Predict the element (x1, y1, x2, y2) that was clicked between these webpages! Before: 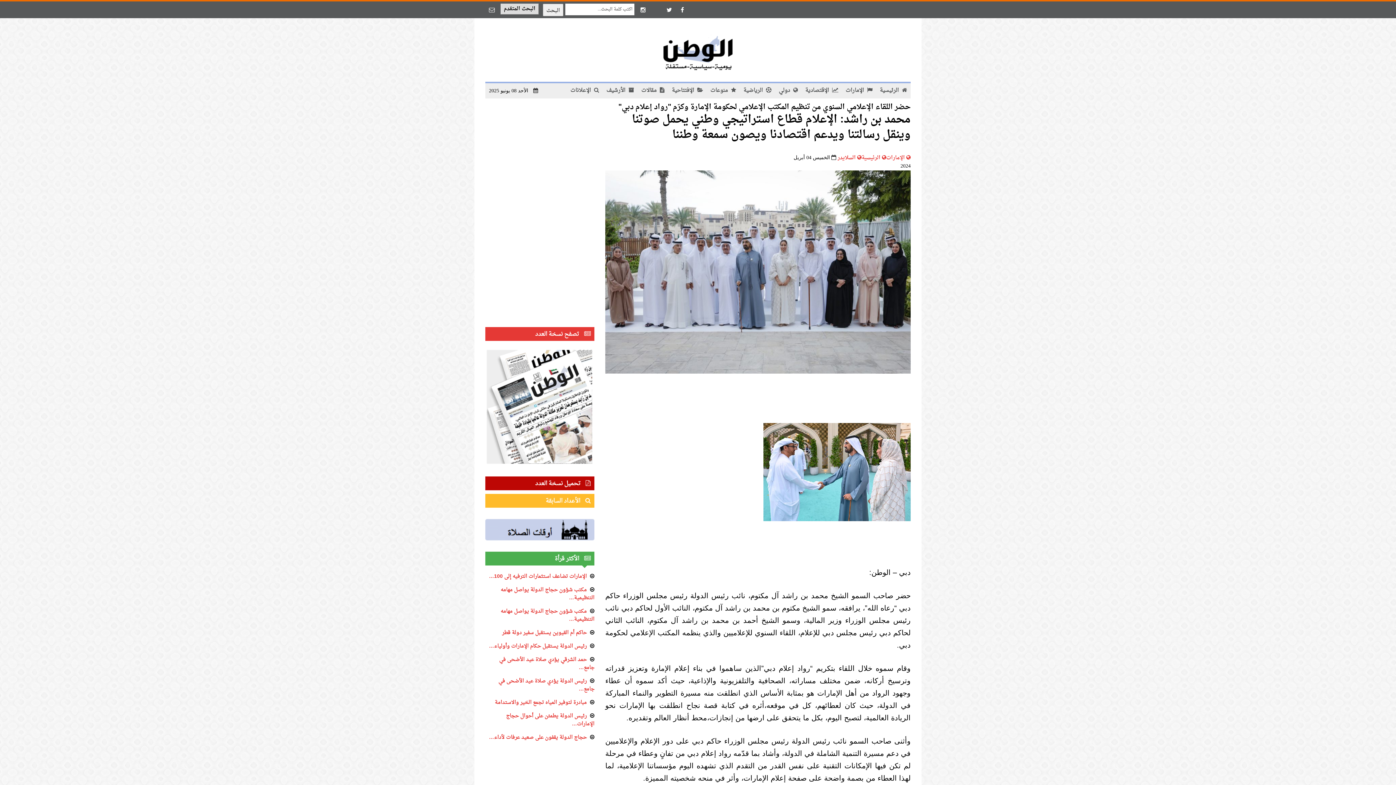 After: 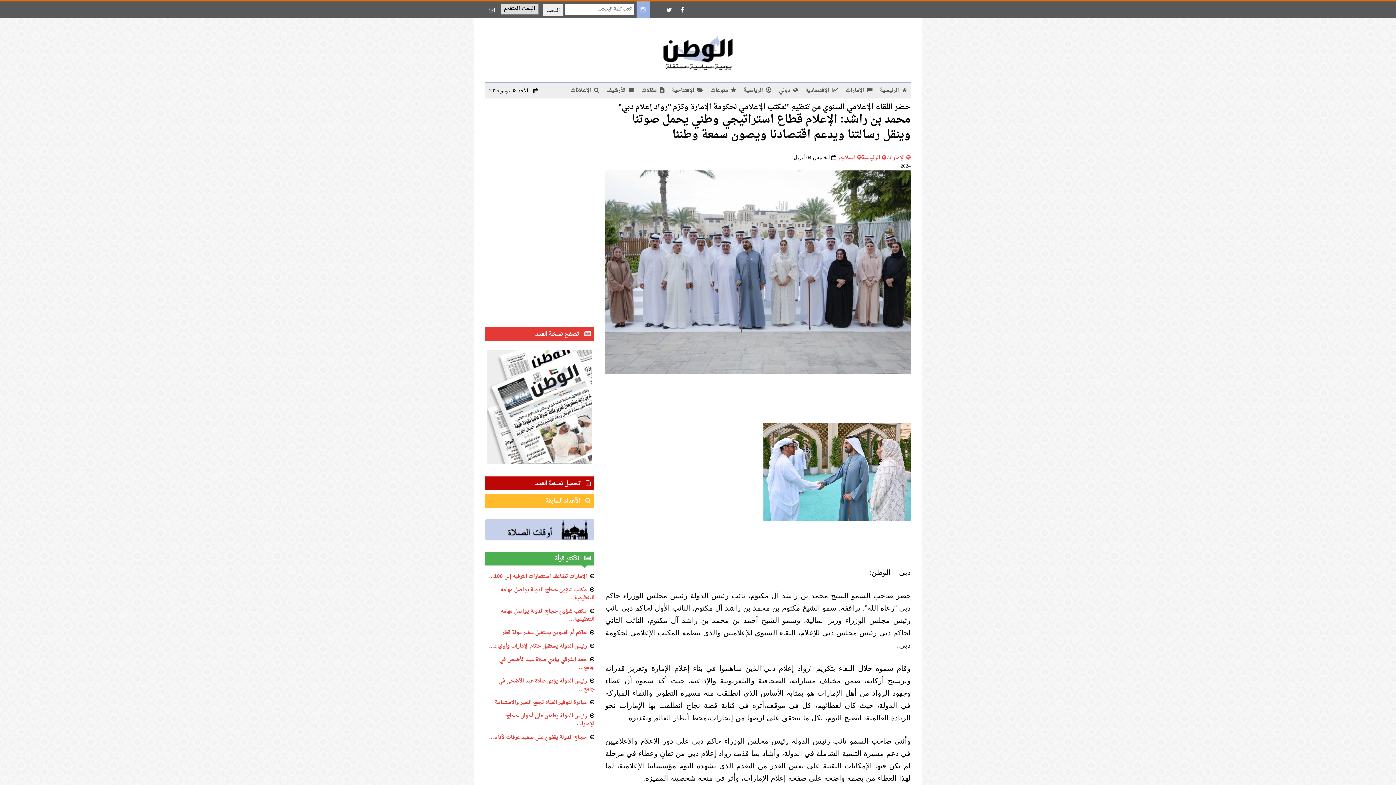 Action: bbox: (636, 1, 649, 18)